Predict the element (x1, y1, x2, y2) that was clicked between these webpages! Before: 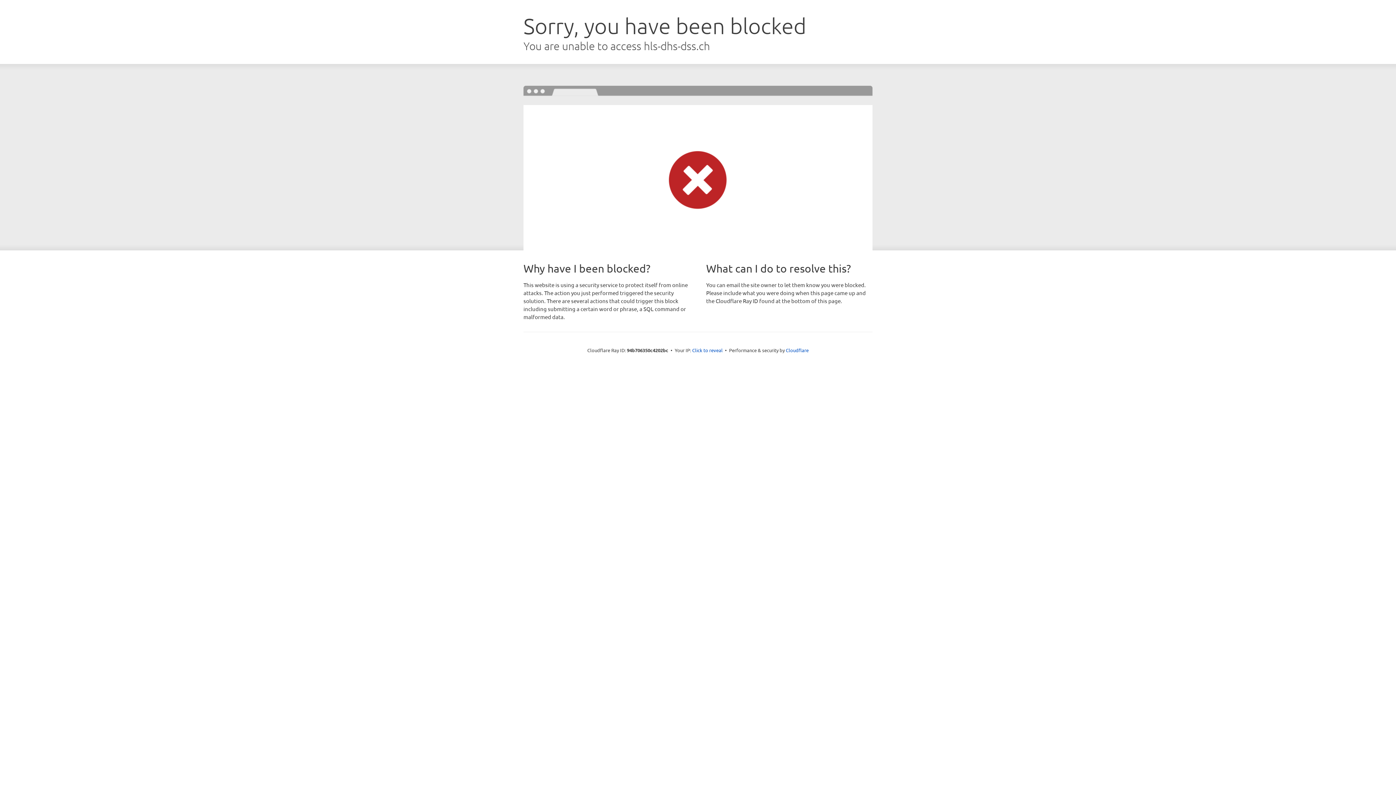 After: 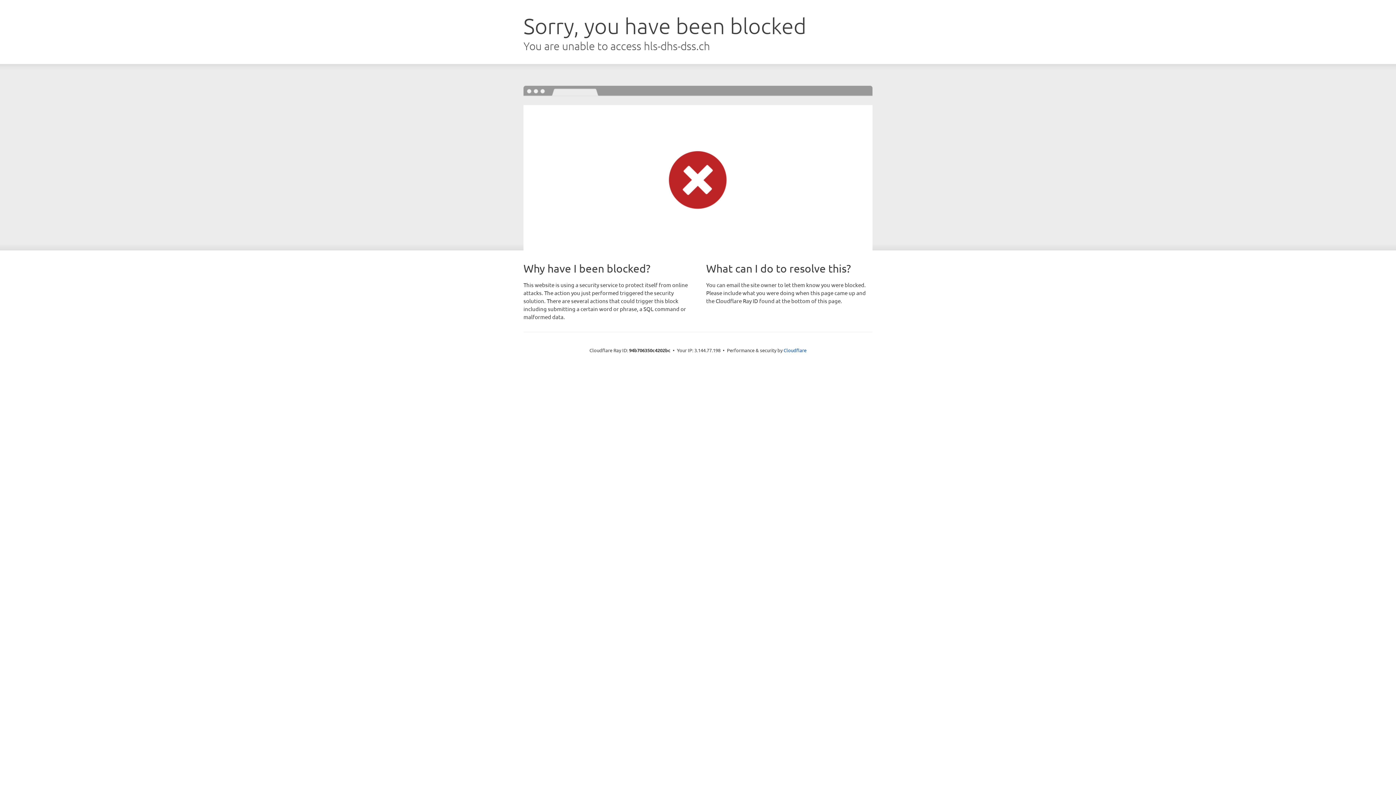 Action: bbox: (692, 346, 722, 353) label: Click to reveal